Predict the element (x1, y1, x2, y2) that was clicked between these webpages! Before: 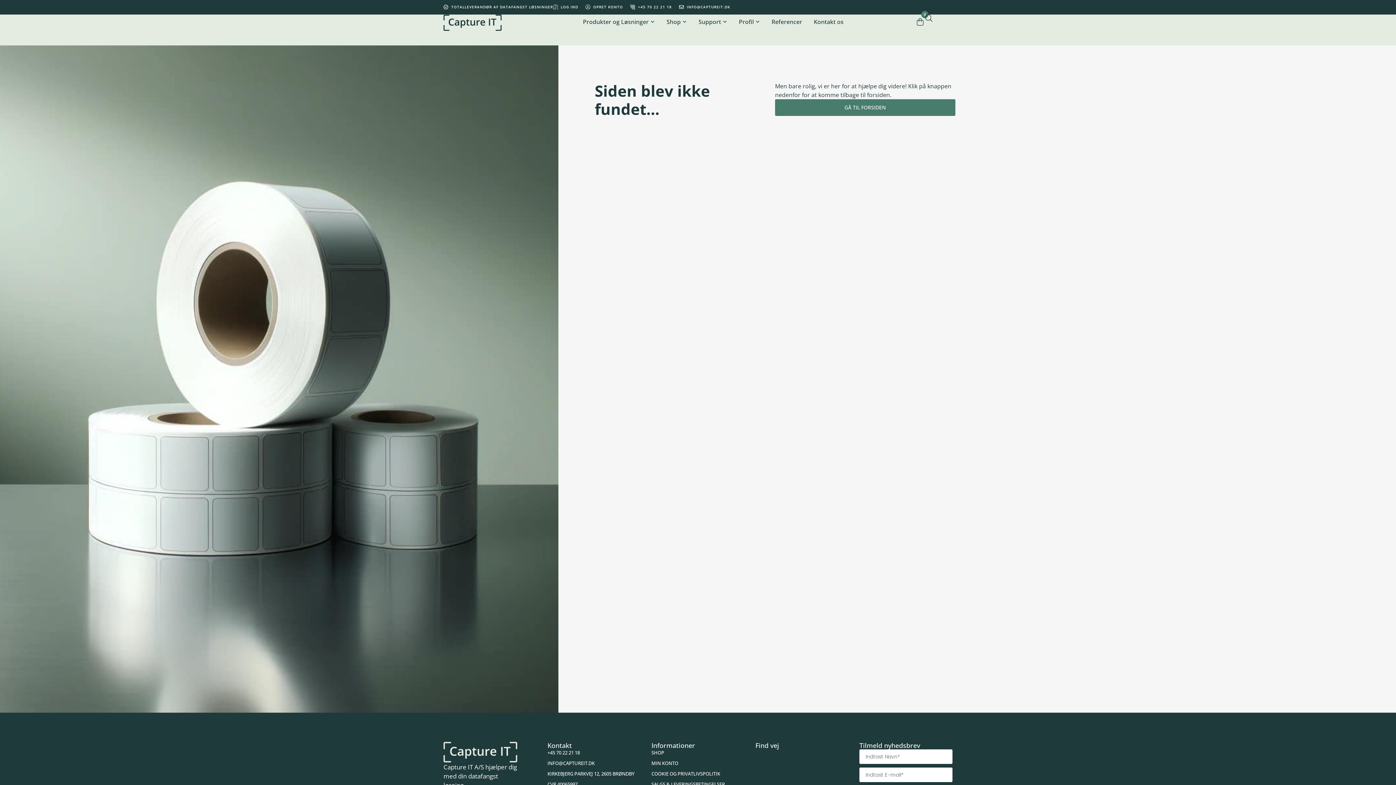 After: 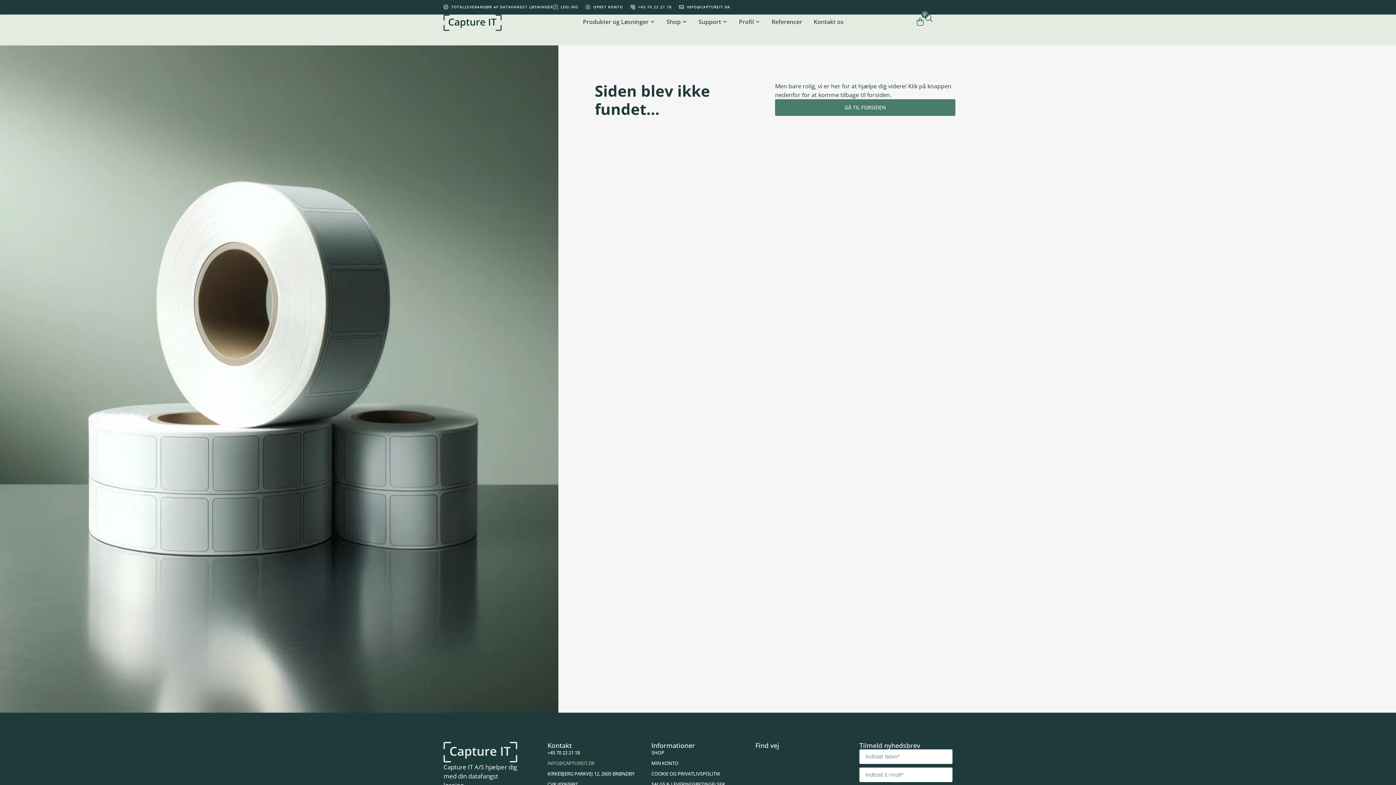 Action: label: INFO@CAPTUREIT.DK bbox: (547, 760, 640, 767)